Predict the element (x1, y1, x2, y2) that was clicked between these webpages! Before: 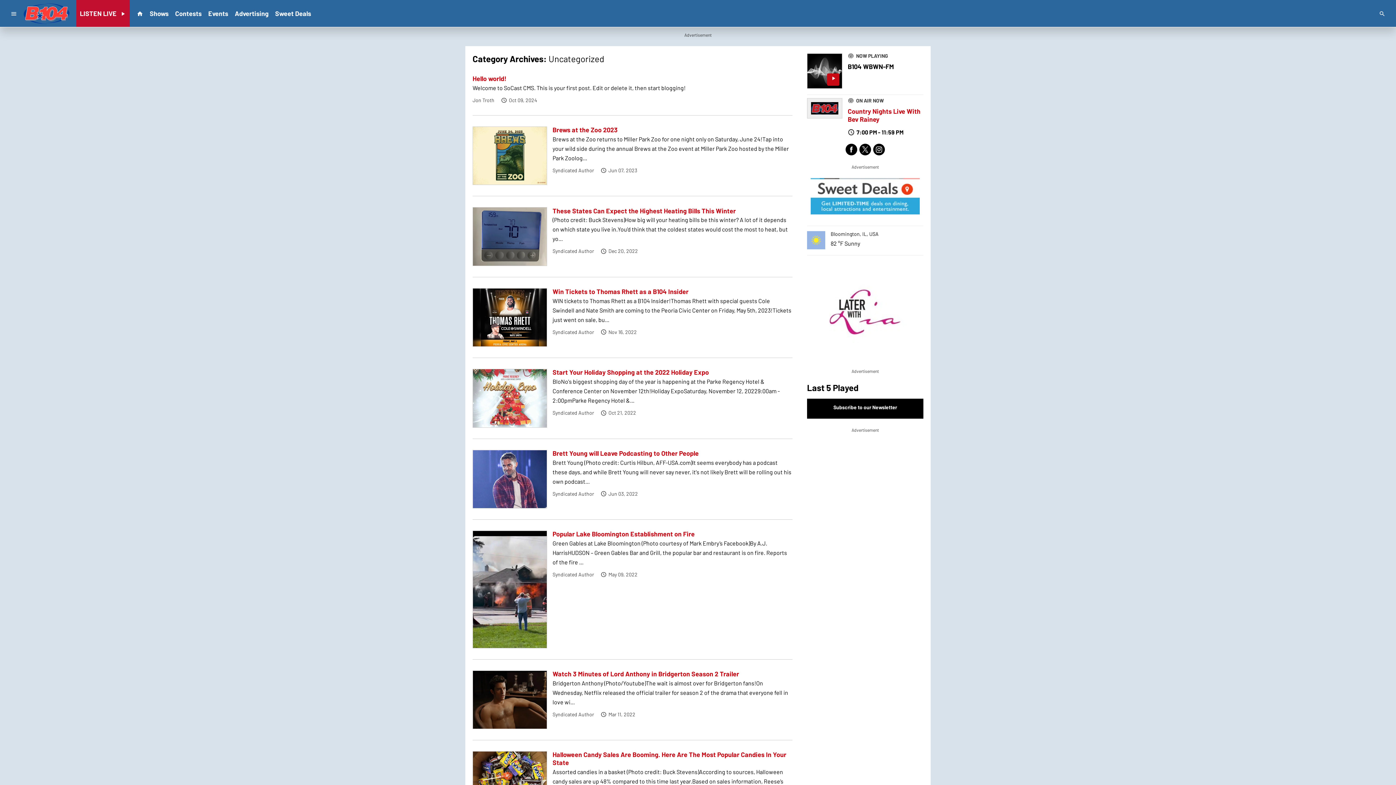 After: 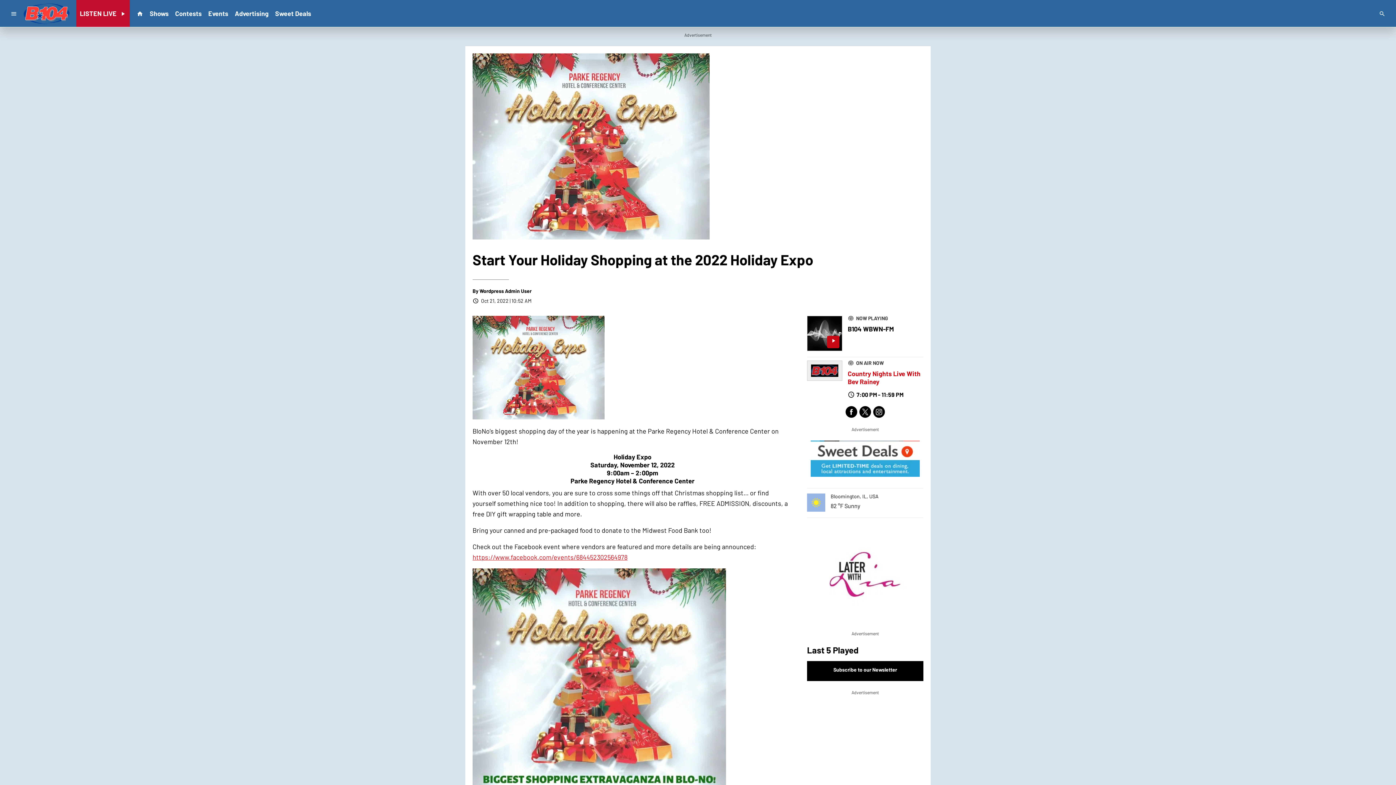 Action: bbox: (472, 357, 792, 438) label: Start Your Holiday Shopping at the 2022 Holiday Expo
BloNo's biggest shopping day of the year is happening at the Parke Regency Hotel & Conference Center on November 12th!Holiday ExpoSaturday, November 12, 20229:00am - 2:00pmParke Regency Hotel &...
Syndicated Author Oct 21, 2022